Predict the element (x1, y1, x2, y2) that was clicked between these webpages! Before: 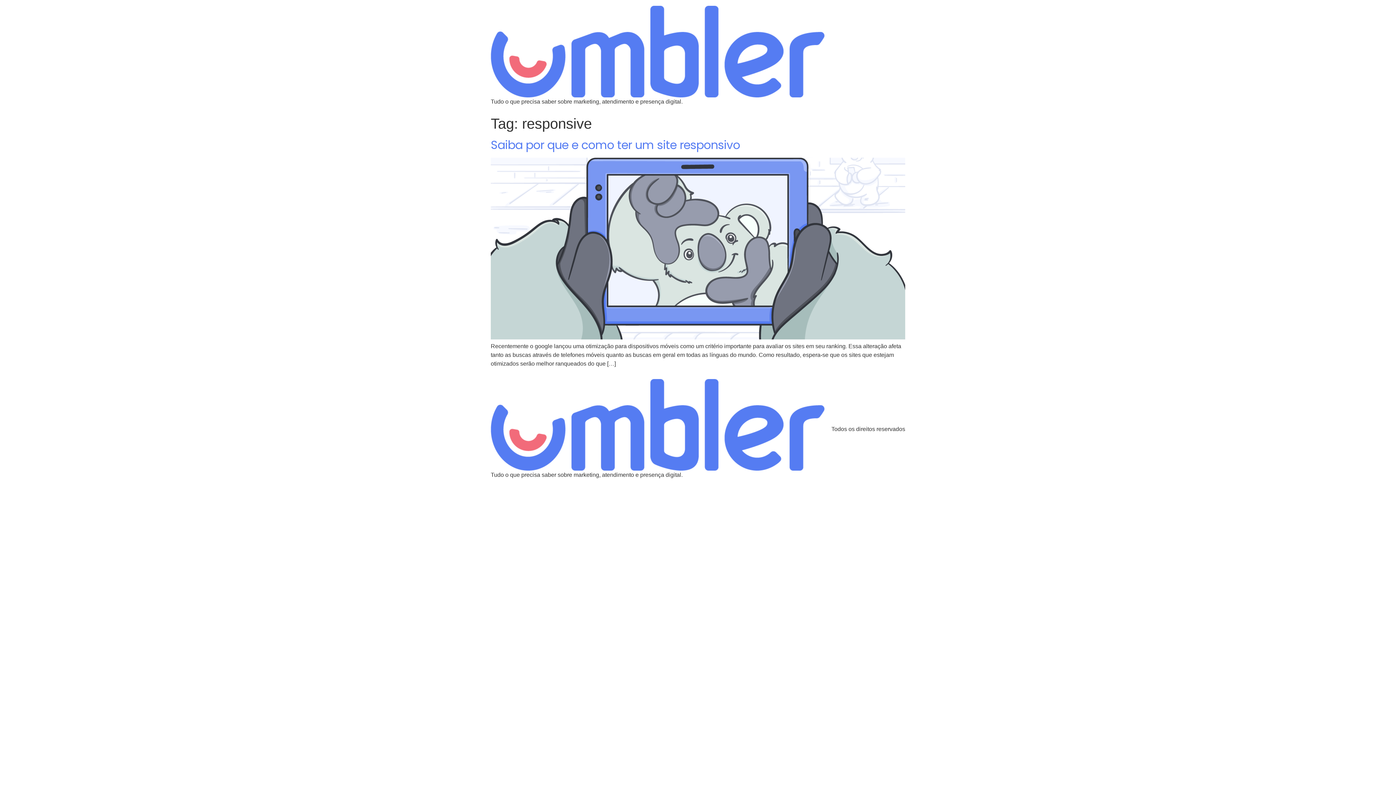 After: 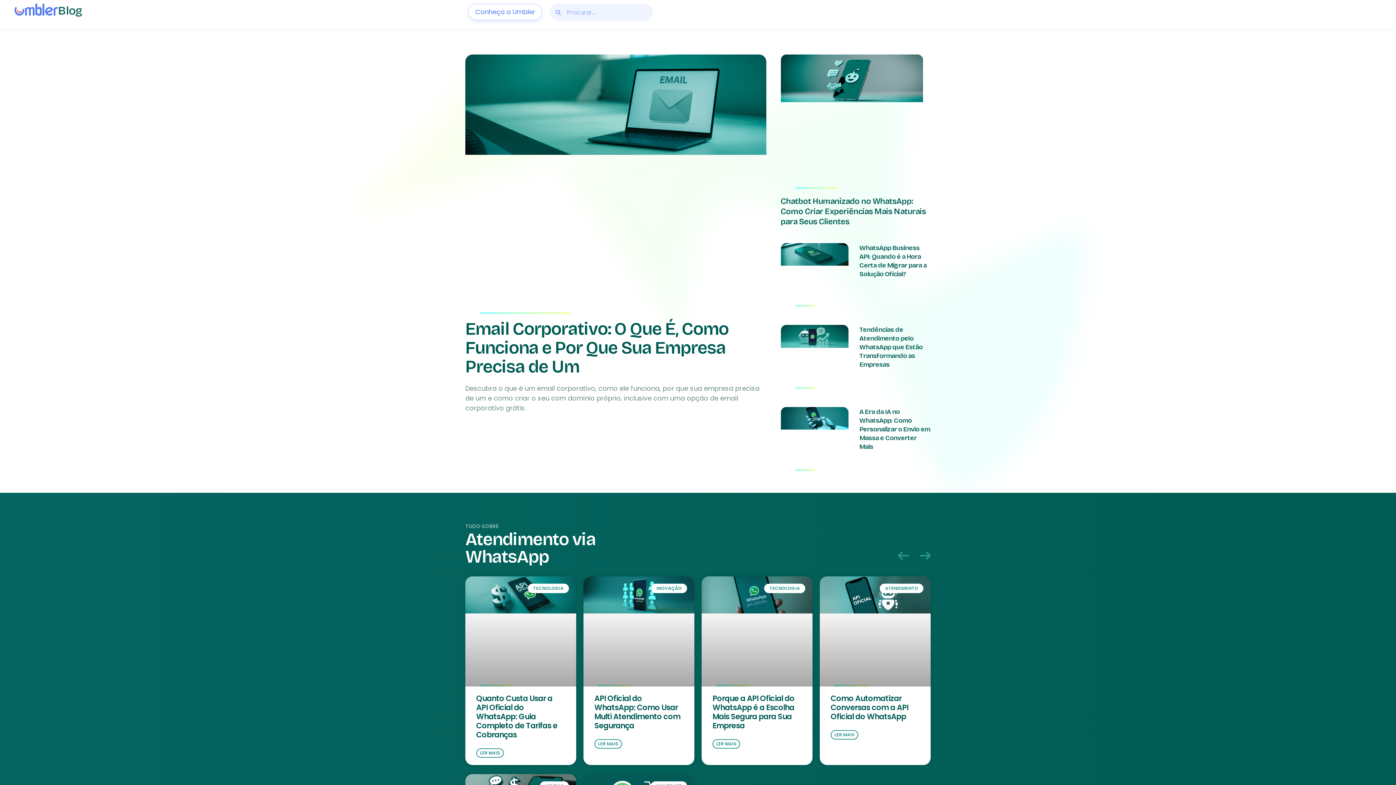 Action: bbox: (490, 5, 824, 97)